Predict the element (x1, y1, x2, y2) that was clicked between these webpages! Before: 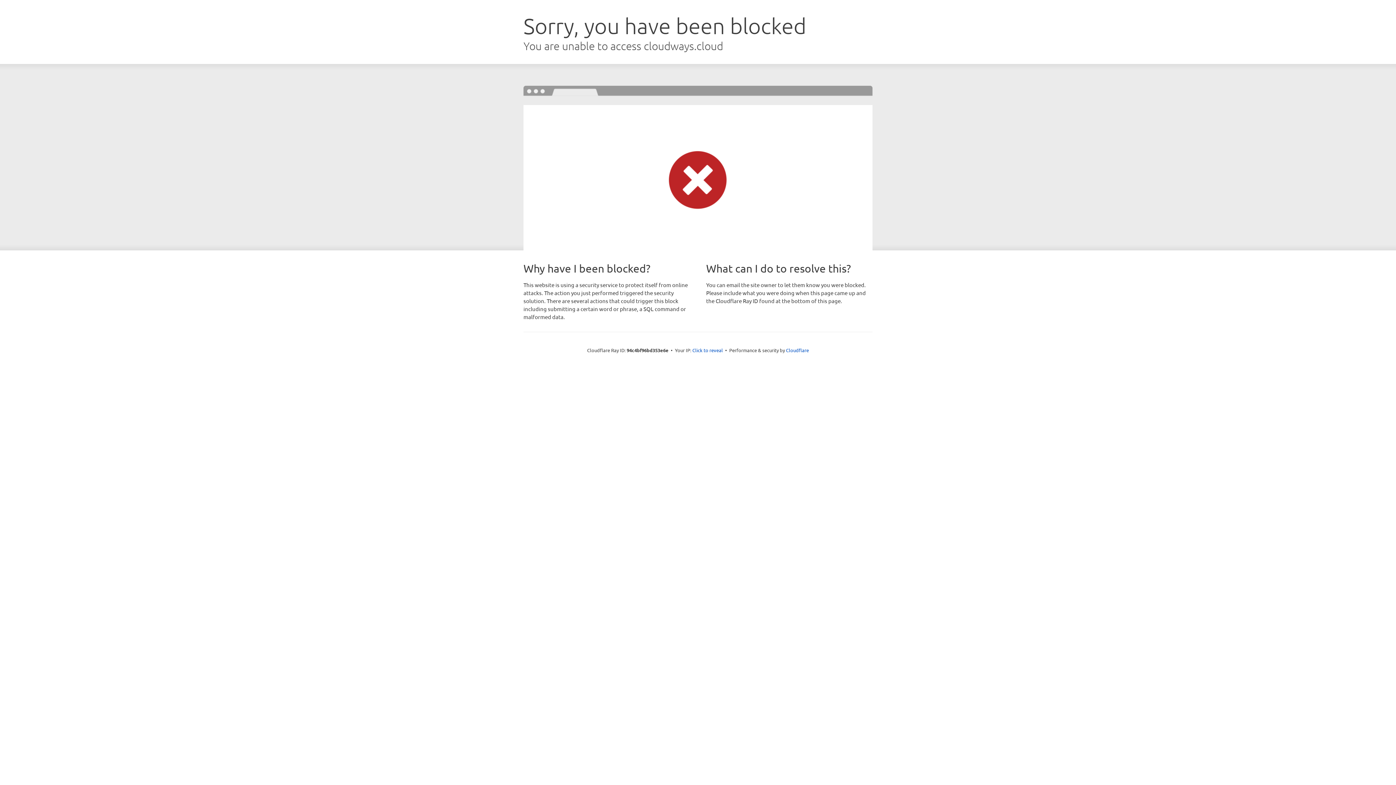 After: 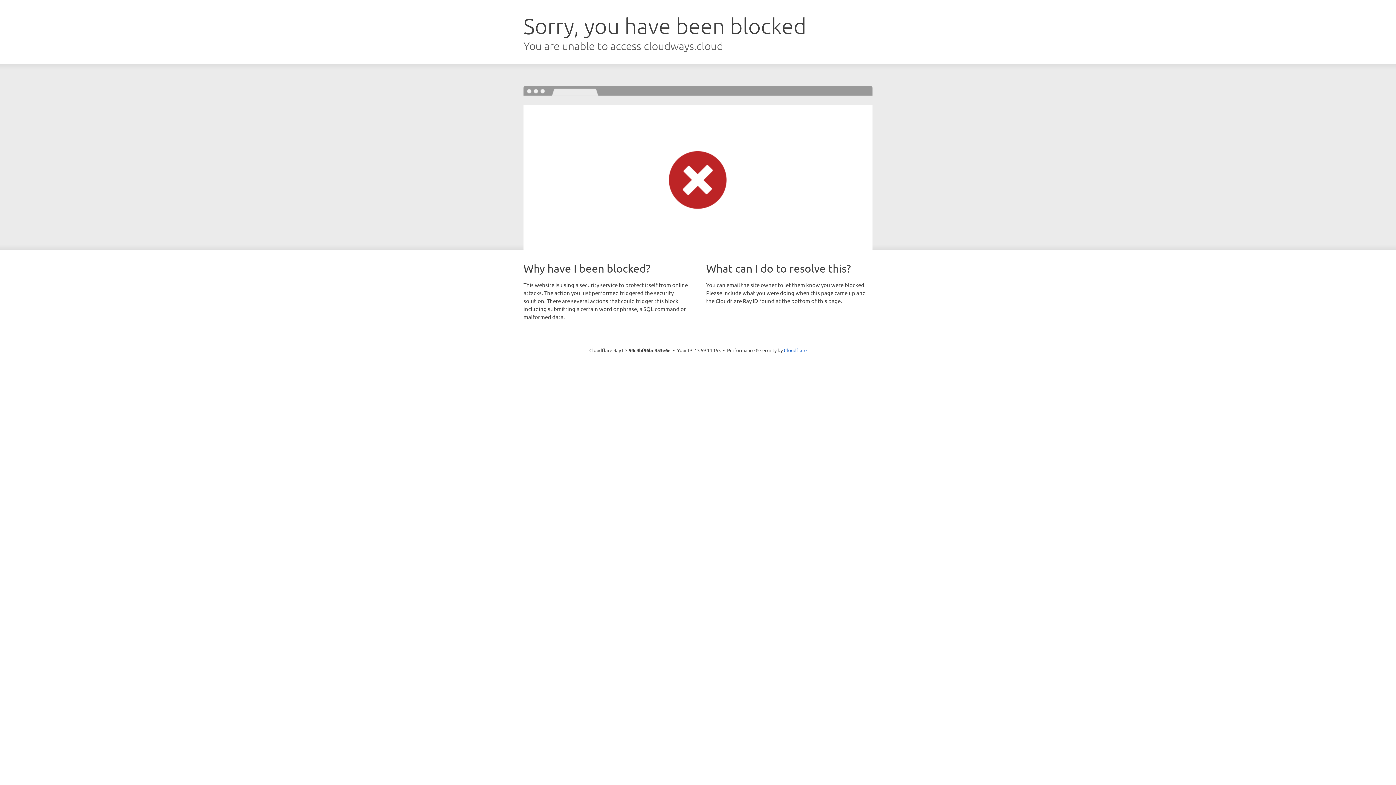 Action: label: Click to reveal bbox: (692, 346, 723, 353)